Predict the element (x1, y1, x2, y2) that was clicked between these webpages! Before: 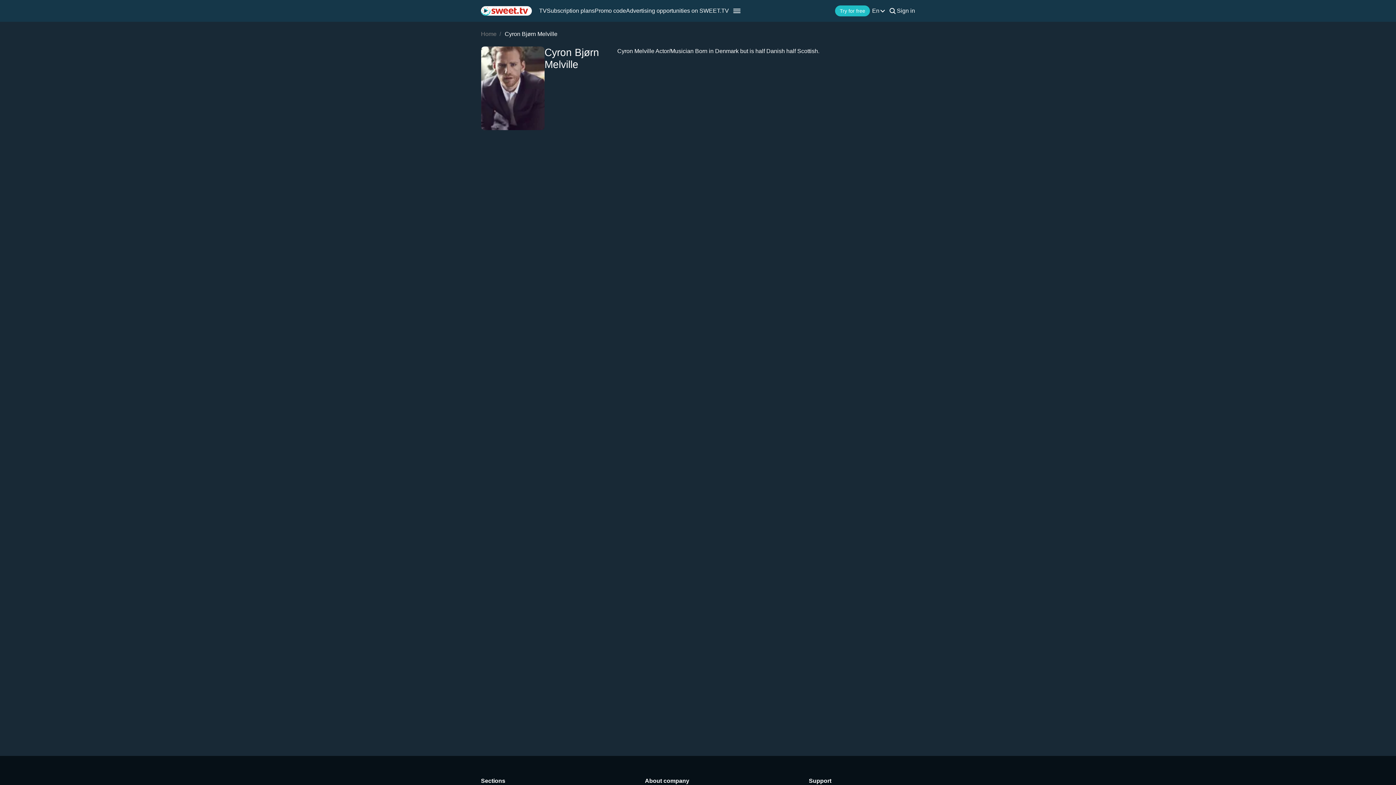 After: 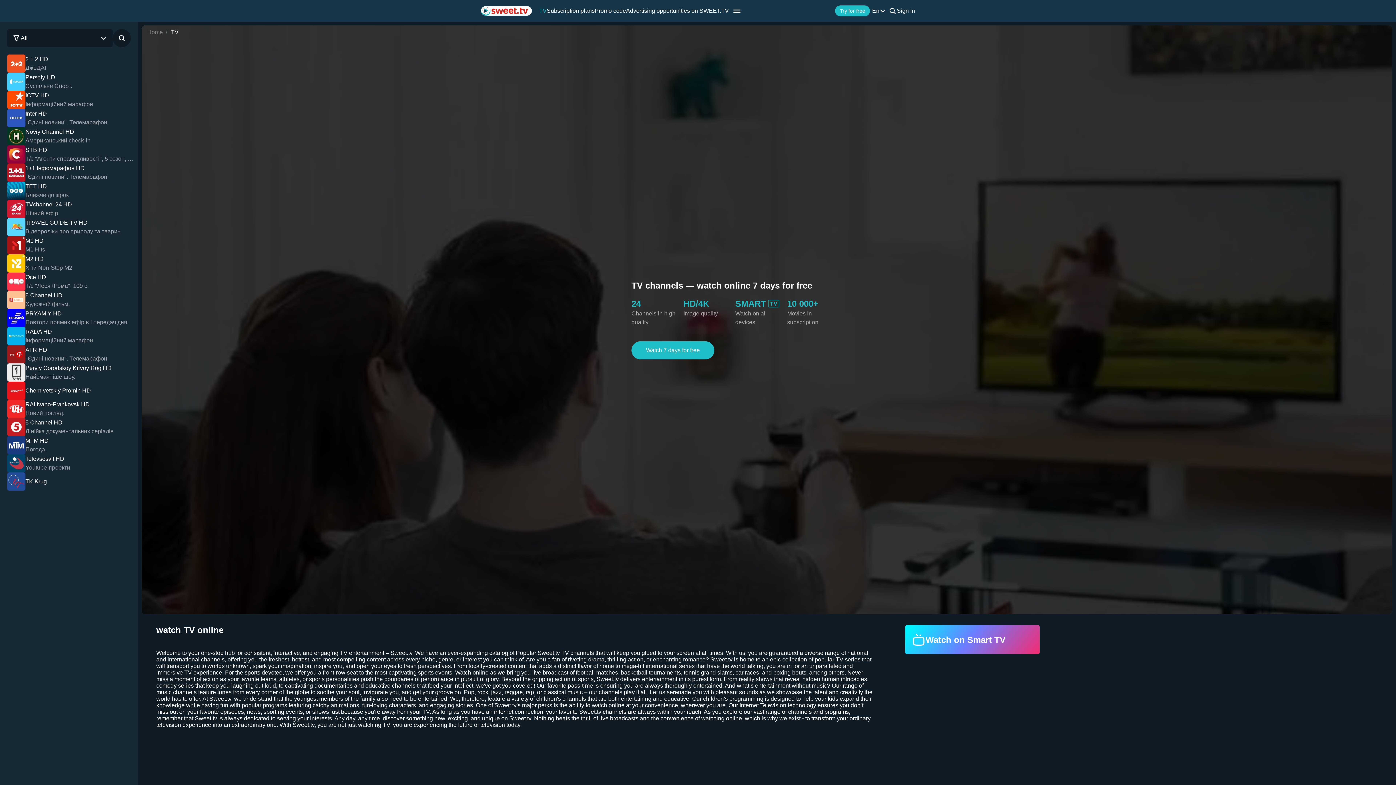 Action: label: TV bbox: (539, 7, 546, 14)